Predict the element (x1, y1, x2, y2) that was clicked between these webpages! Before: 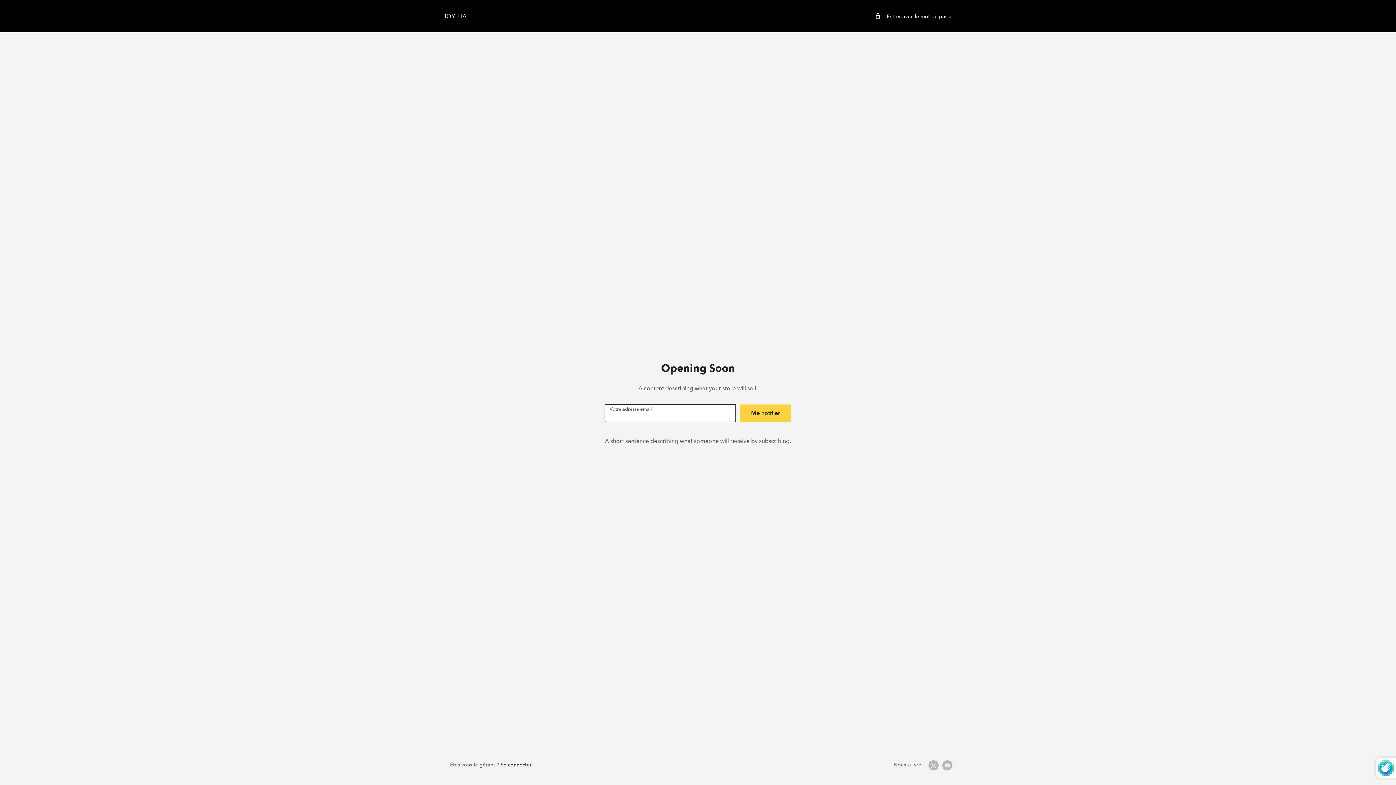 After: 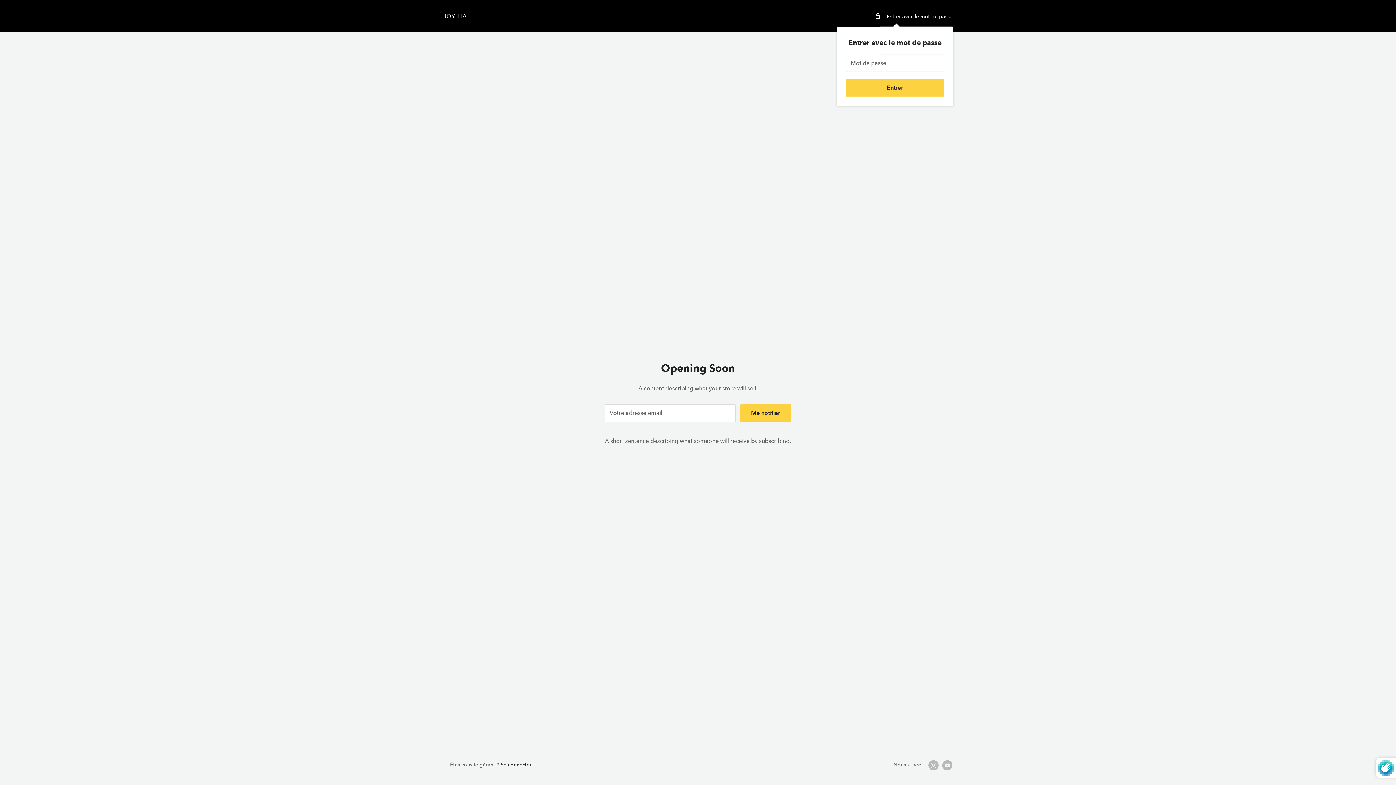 Action: label:  Entrer avec le mot de passe bbox: (876, 11, 952, 20)